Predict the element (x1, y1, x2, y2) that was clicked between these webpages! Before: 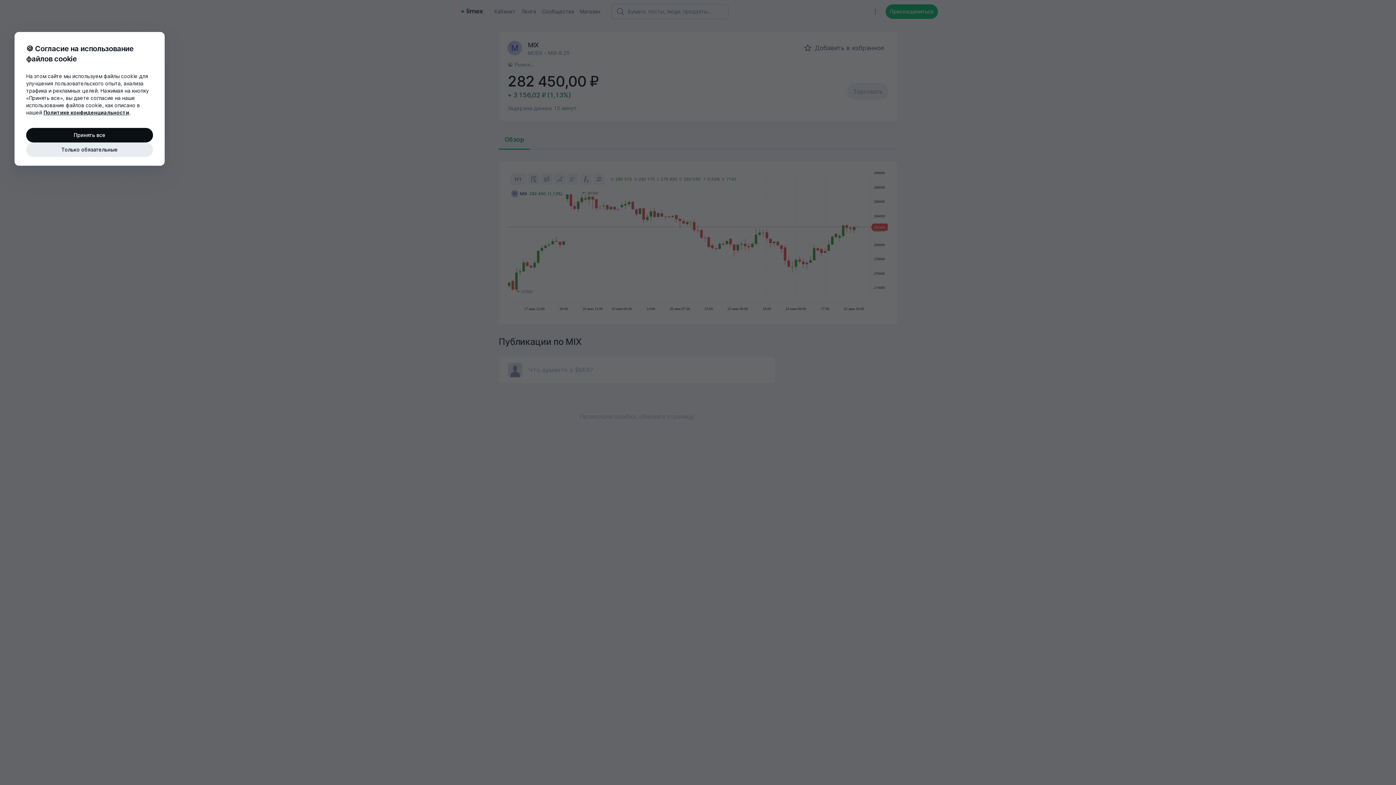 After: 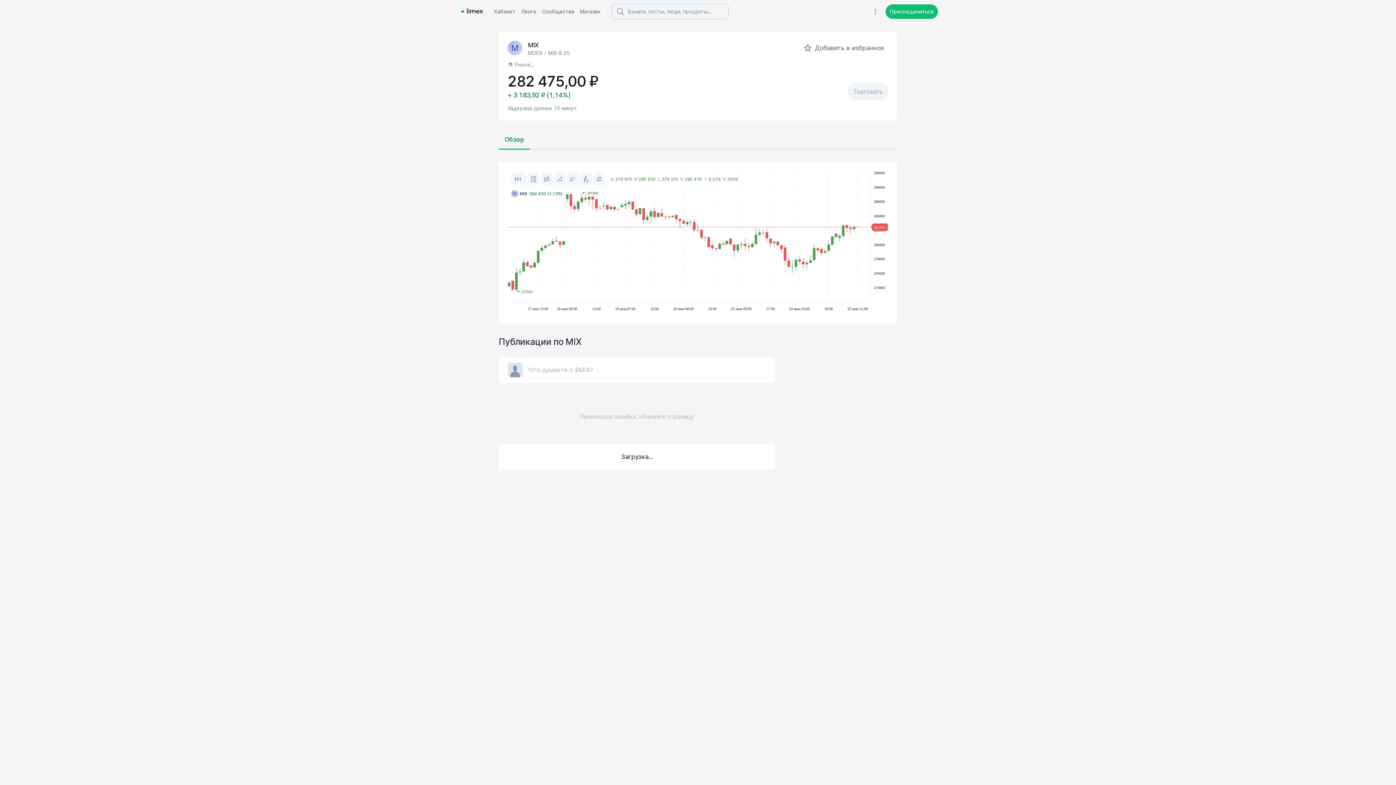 Action: label: Только обязательные bbox: (26, 142, 153, 157)